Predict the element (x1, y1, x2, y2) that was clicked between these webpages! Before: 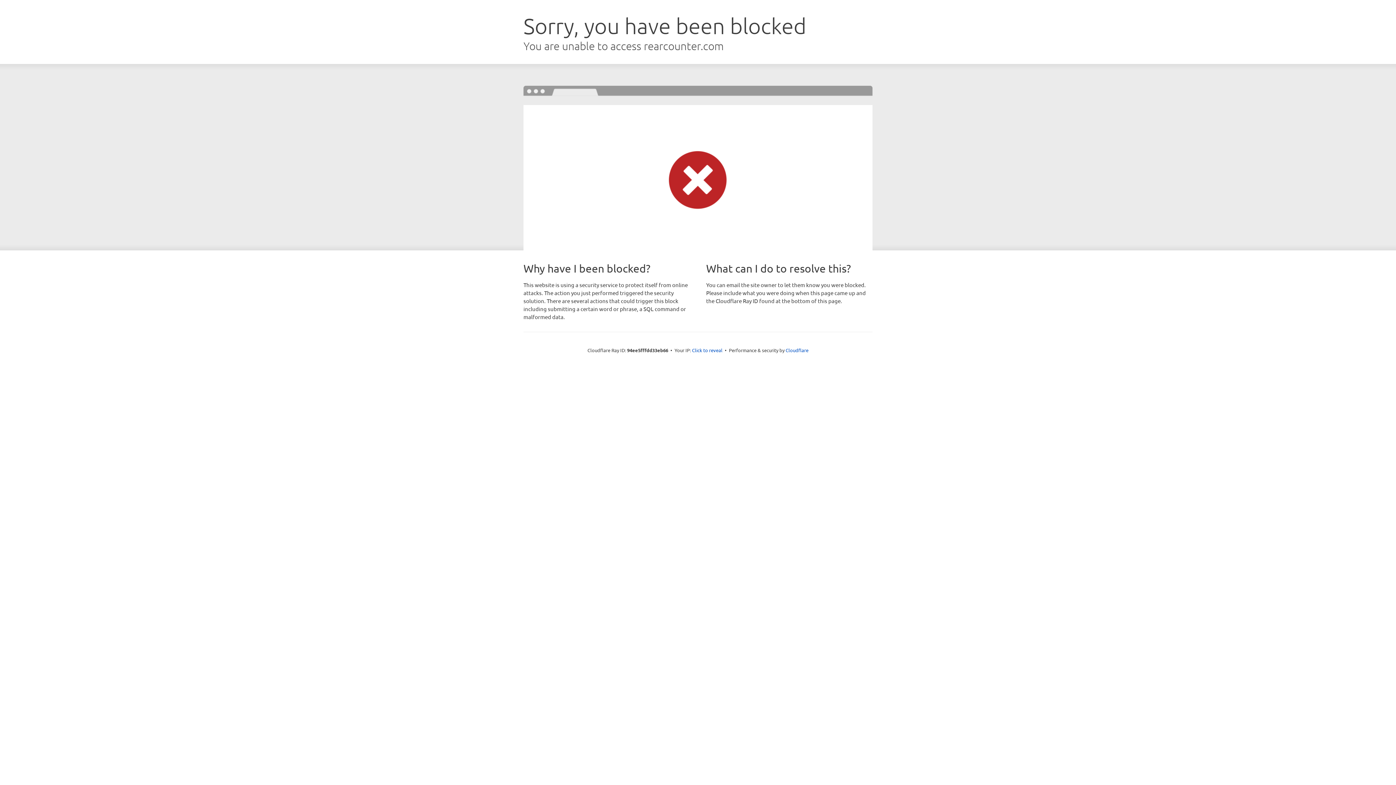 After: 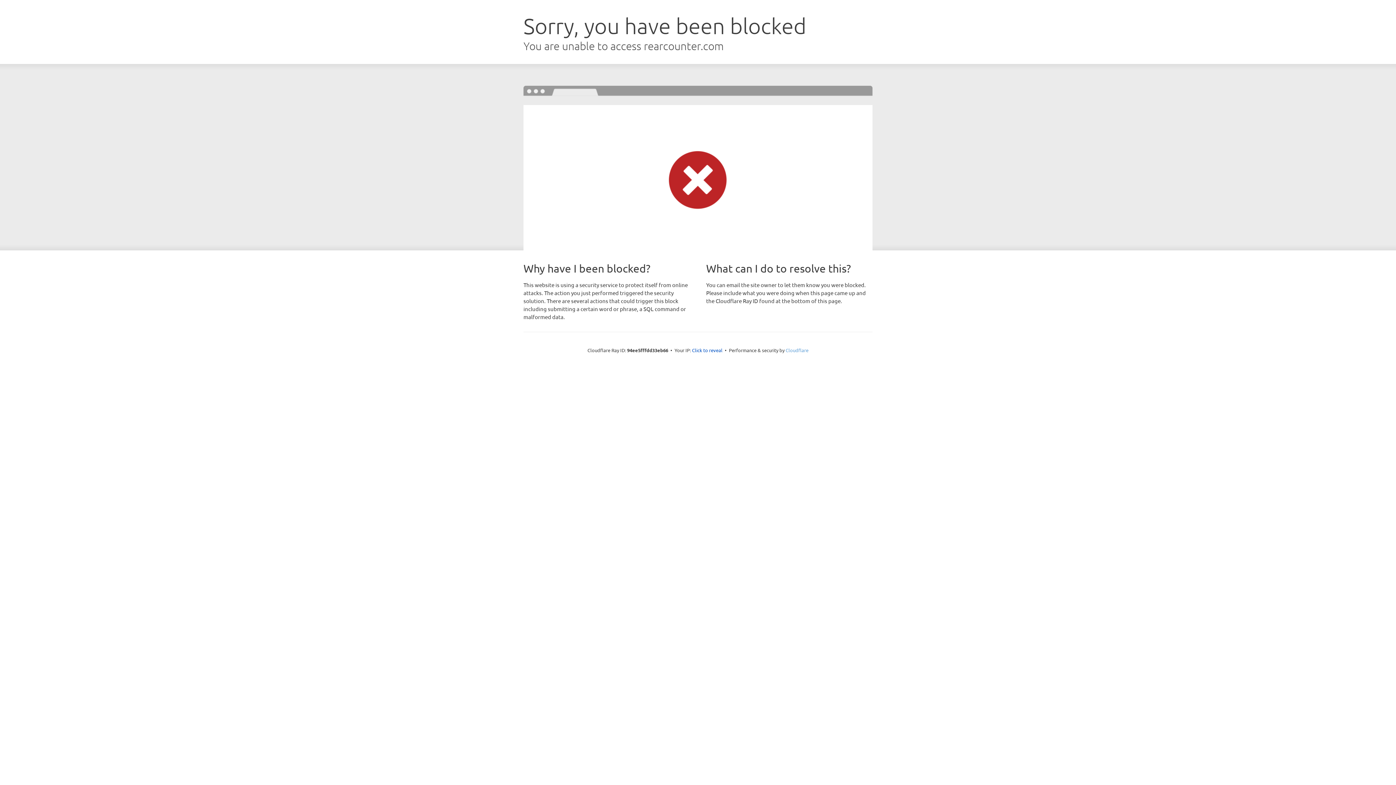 Action: label: Cloudflare bbox: (785, 347, 808, 353)